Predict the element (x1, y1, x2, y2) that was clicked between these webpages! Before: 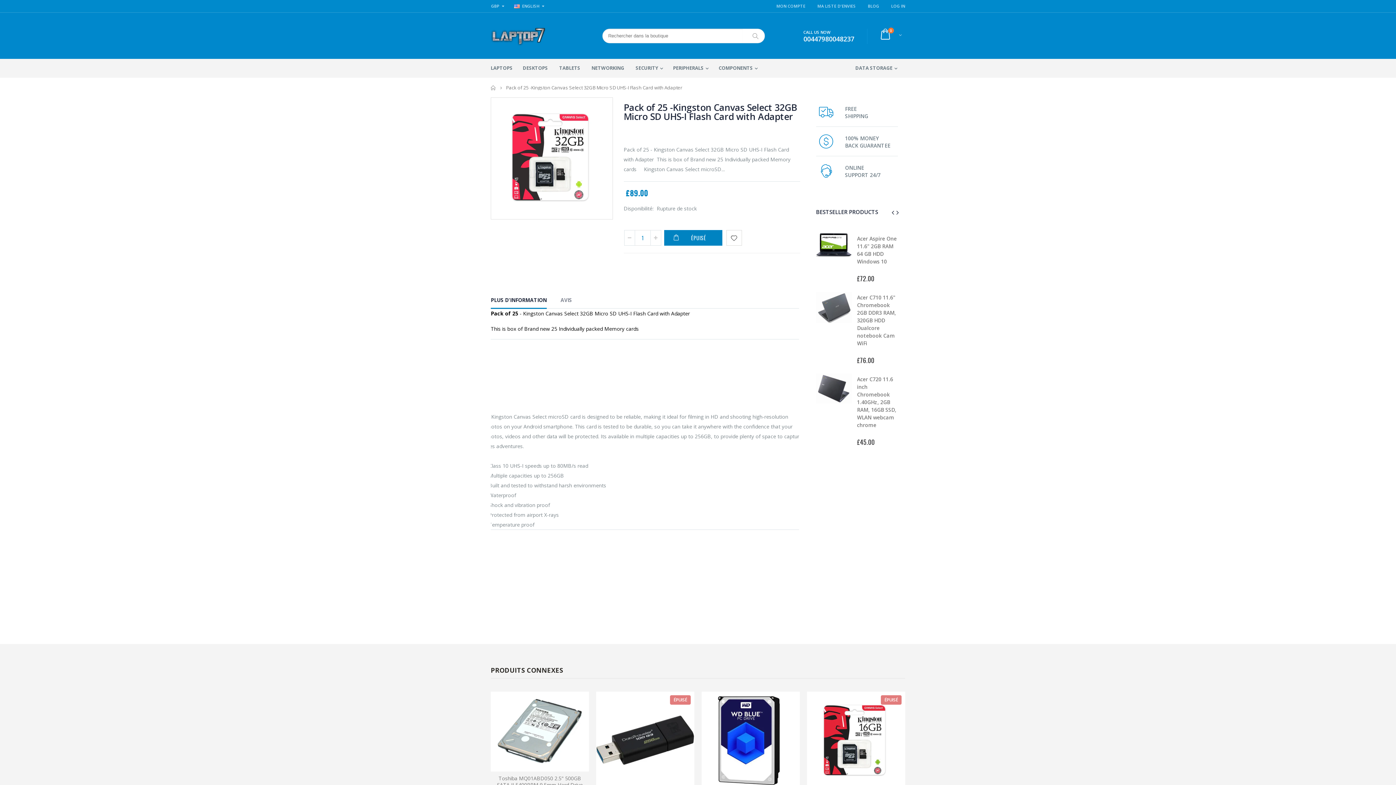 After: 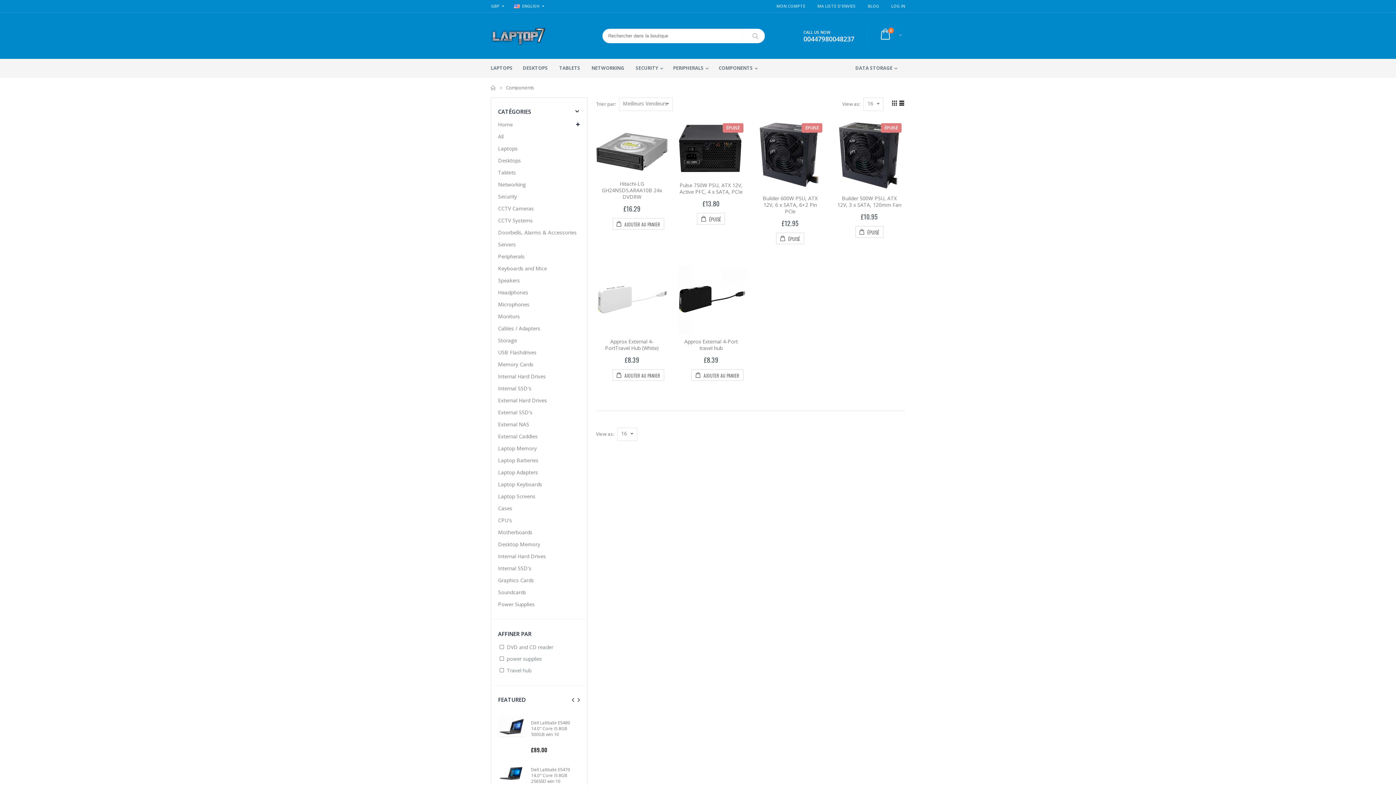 Action: bbox: (718, 58, 762, 77) label: COMPONENTS